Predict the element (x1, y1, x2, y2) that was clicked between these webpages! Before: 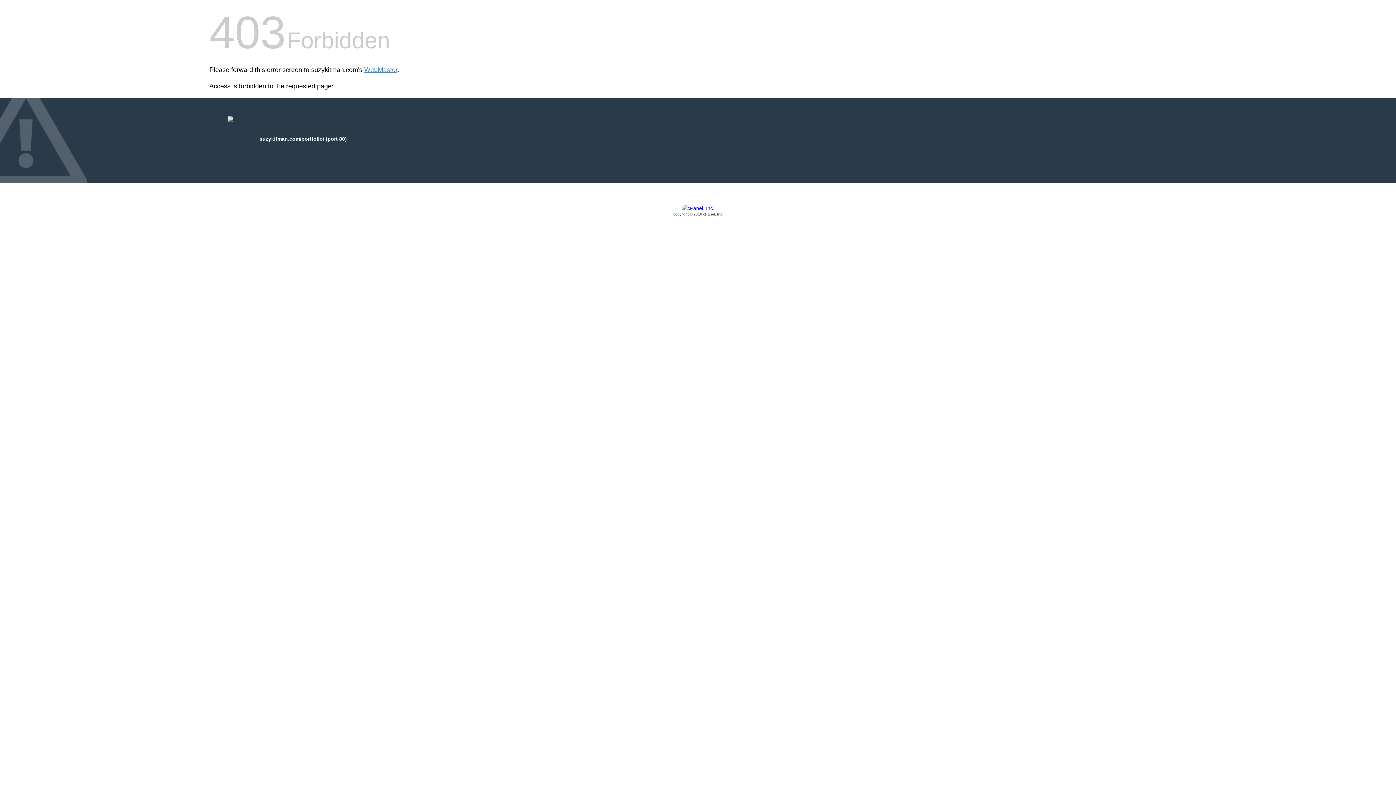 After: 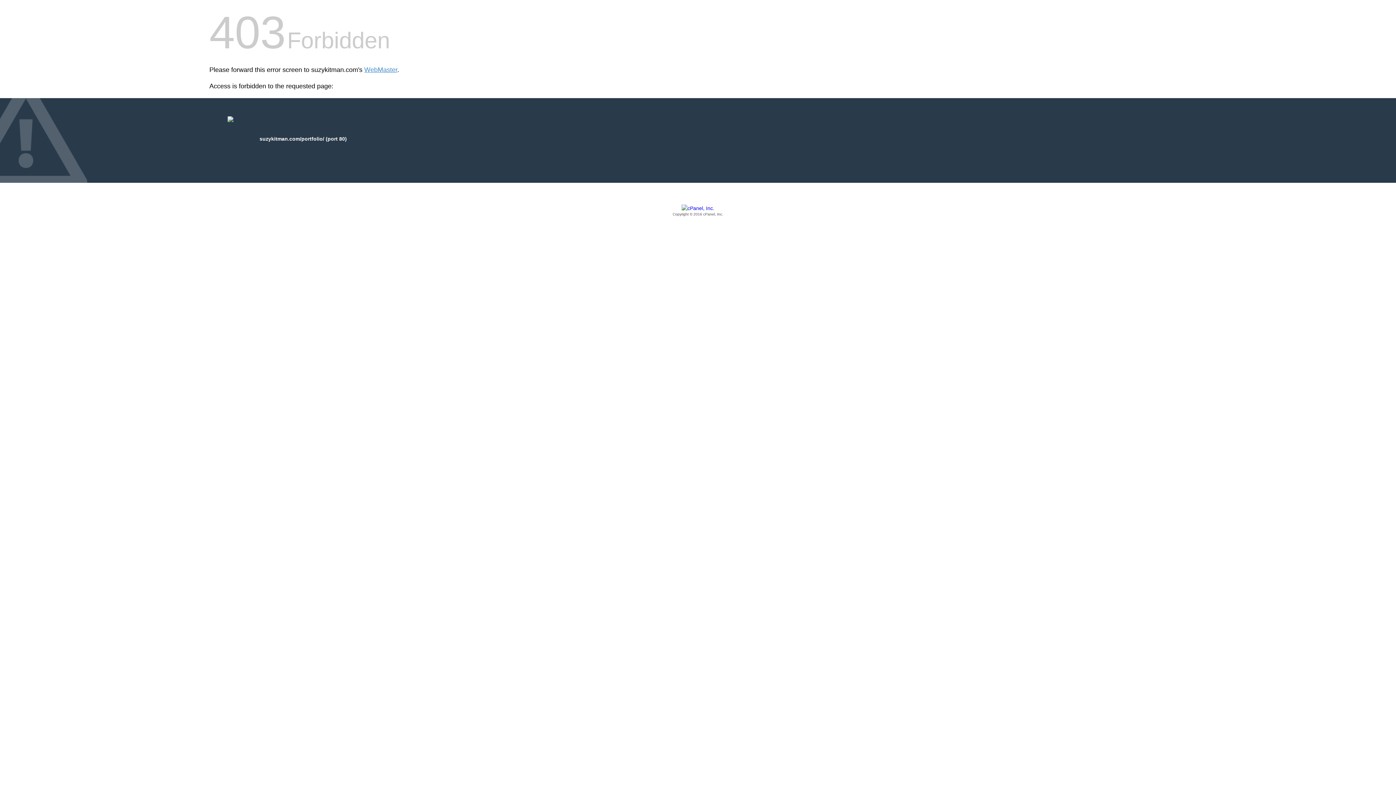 Action: label: Copyright © 2016 cPanel, Inc. bbox: (209, 205, 1186, 217)